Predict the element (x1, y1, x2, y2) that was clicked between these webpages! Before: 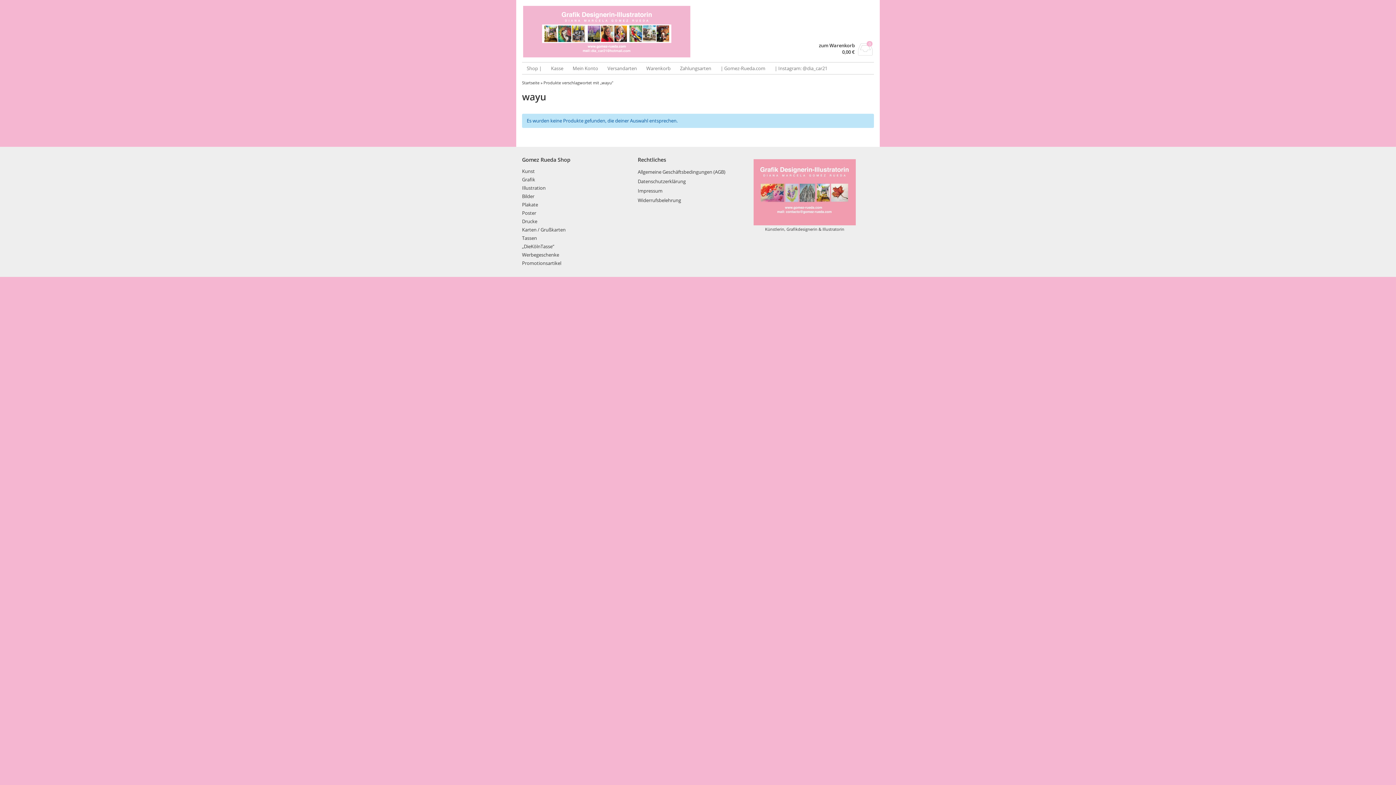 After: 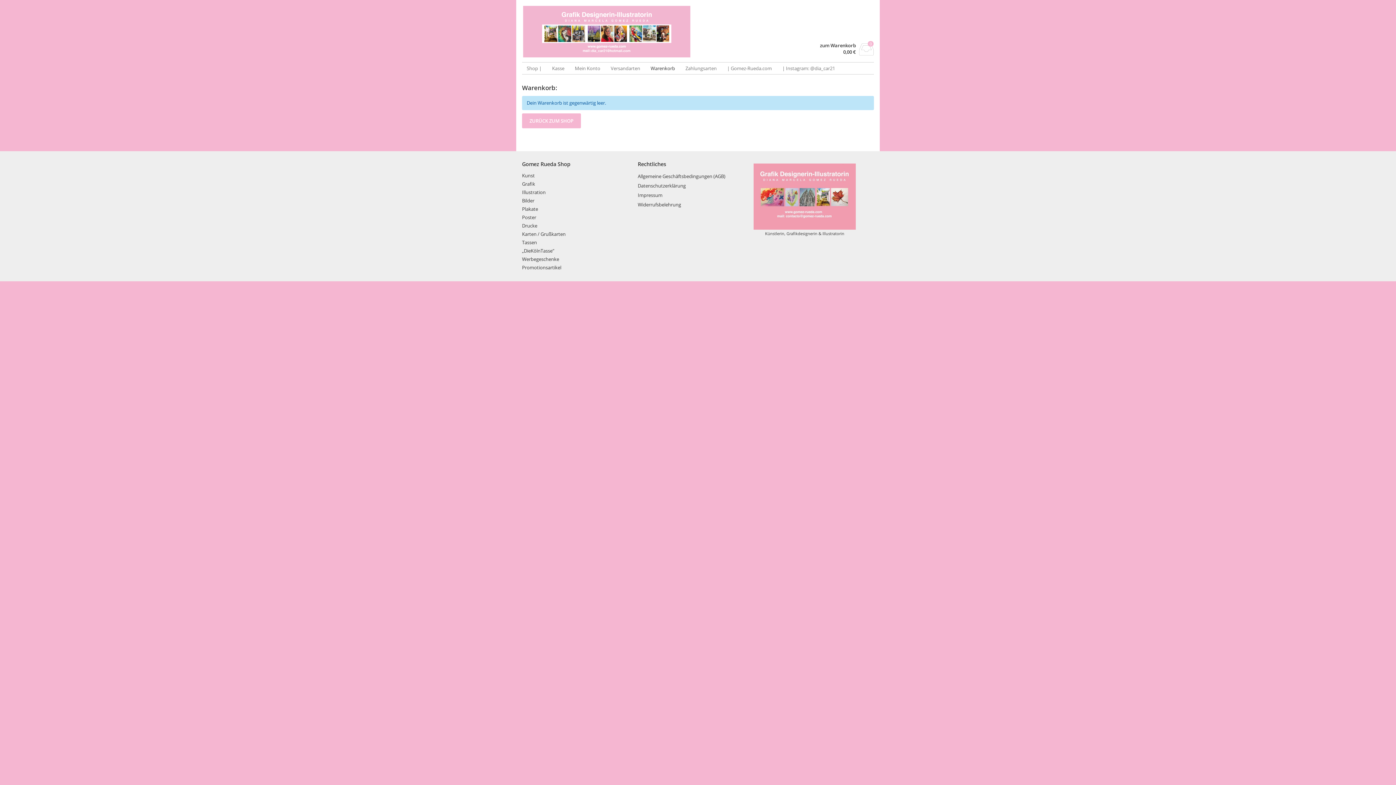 Action: bbox: (546, 62, 568, 74) label: Kasse